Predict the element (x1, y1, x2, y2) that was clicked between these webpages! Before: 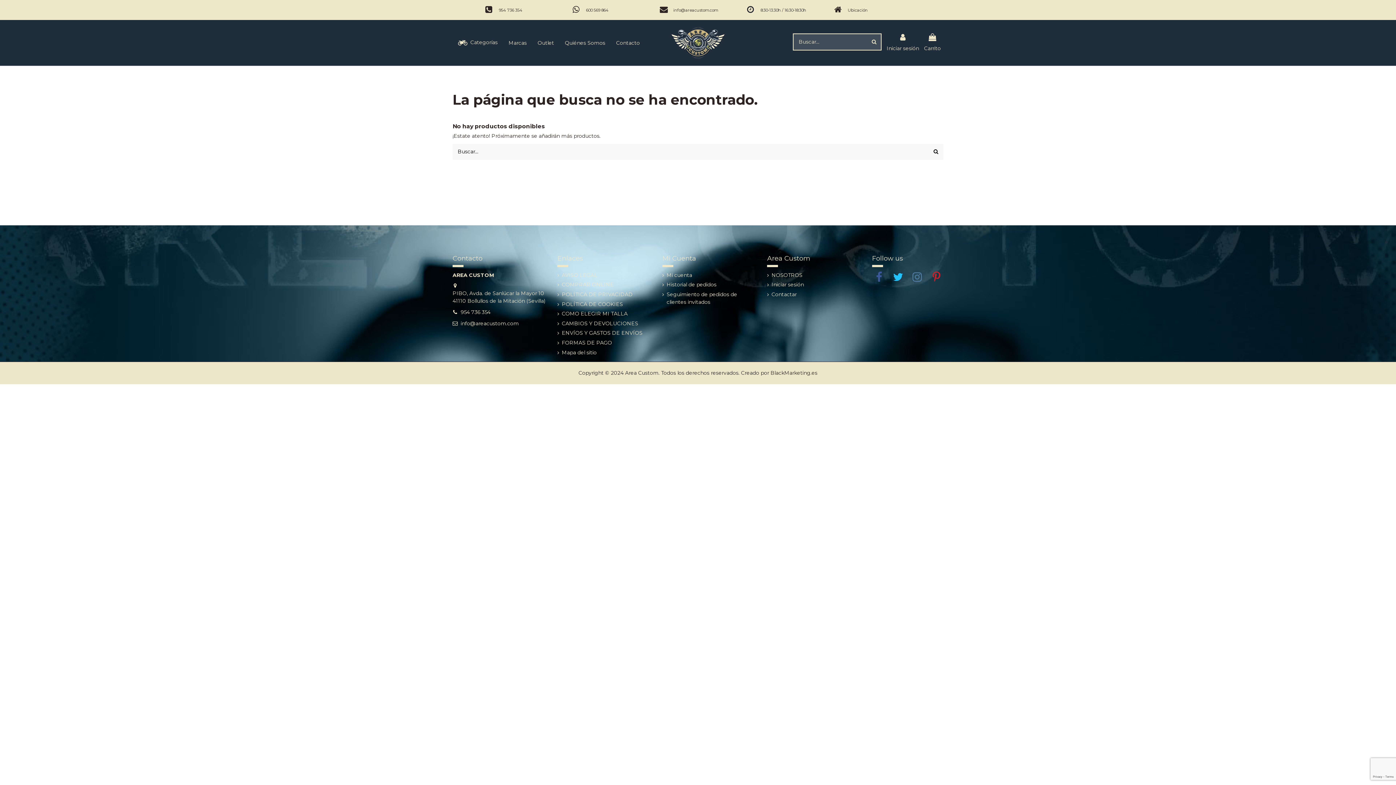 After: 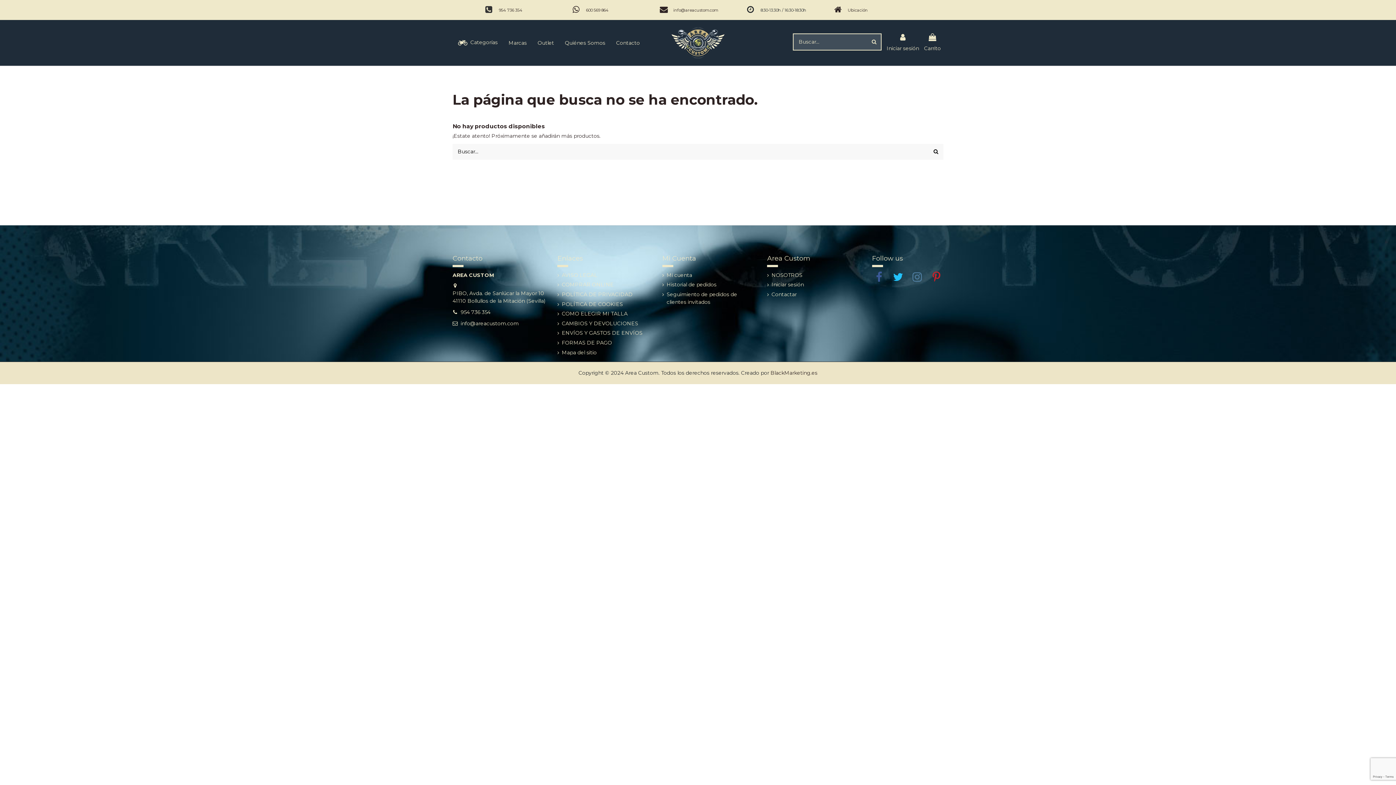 Action: bbox: (485, 5, 493, 13)